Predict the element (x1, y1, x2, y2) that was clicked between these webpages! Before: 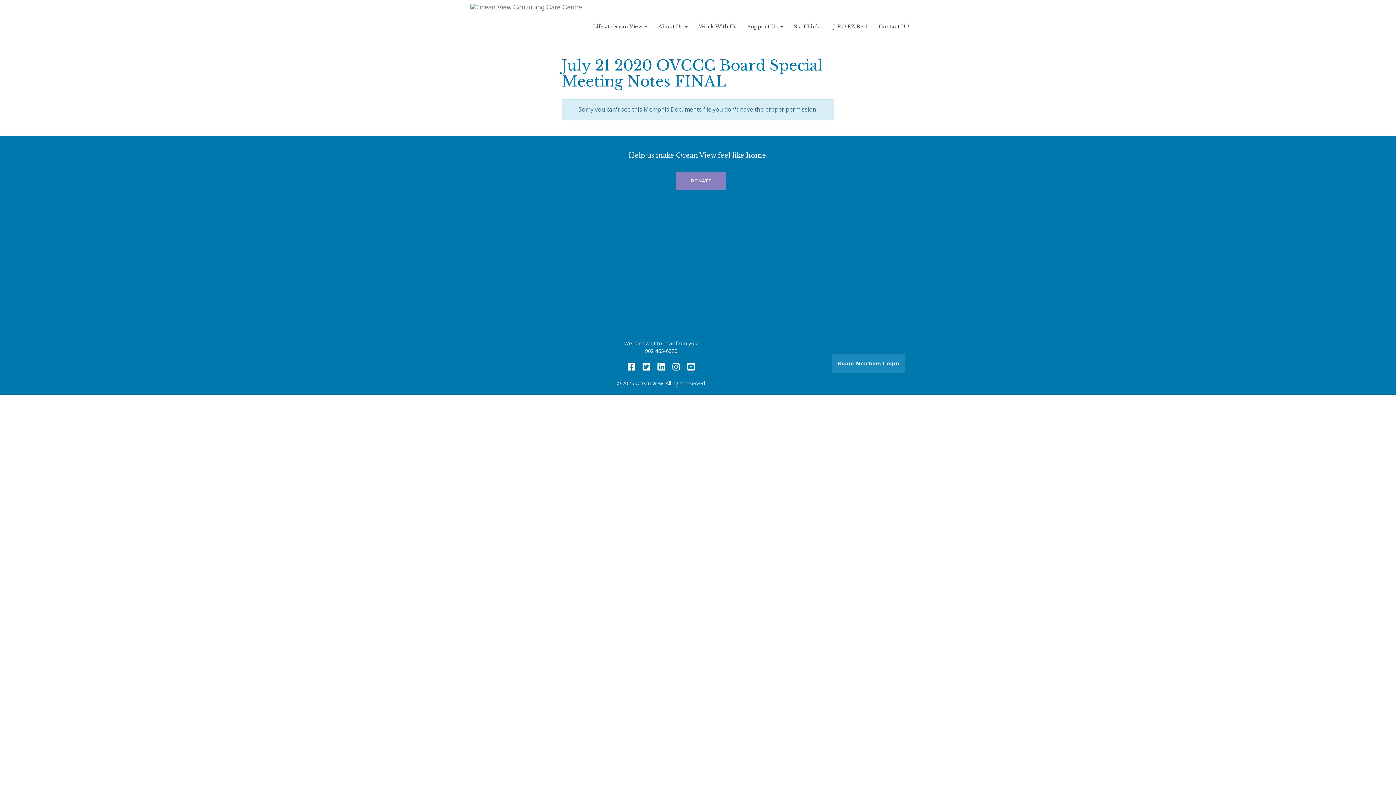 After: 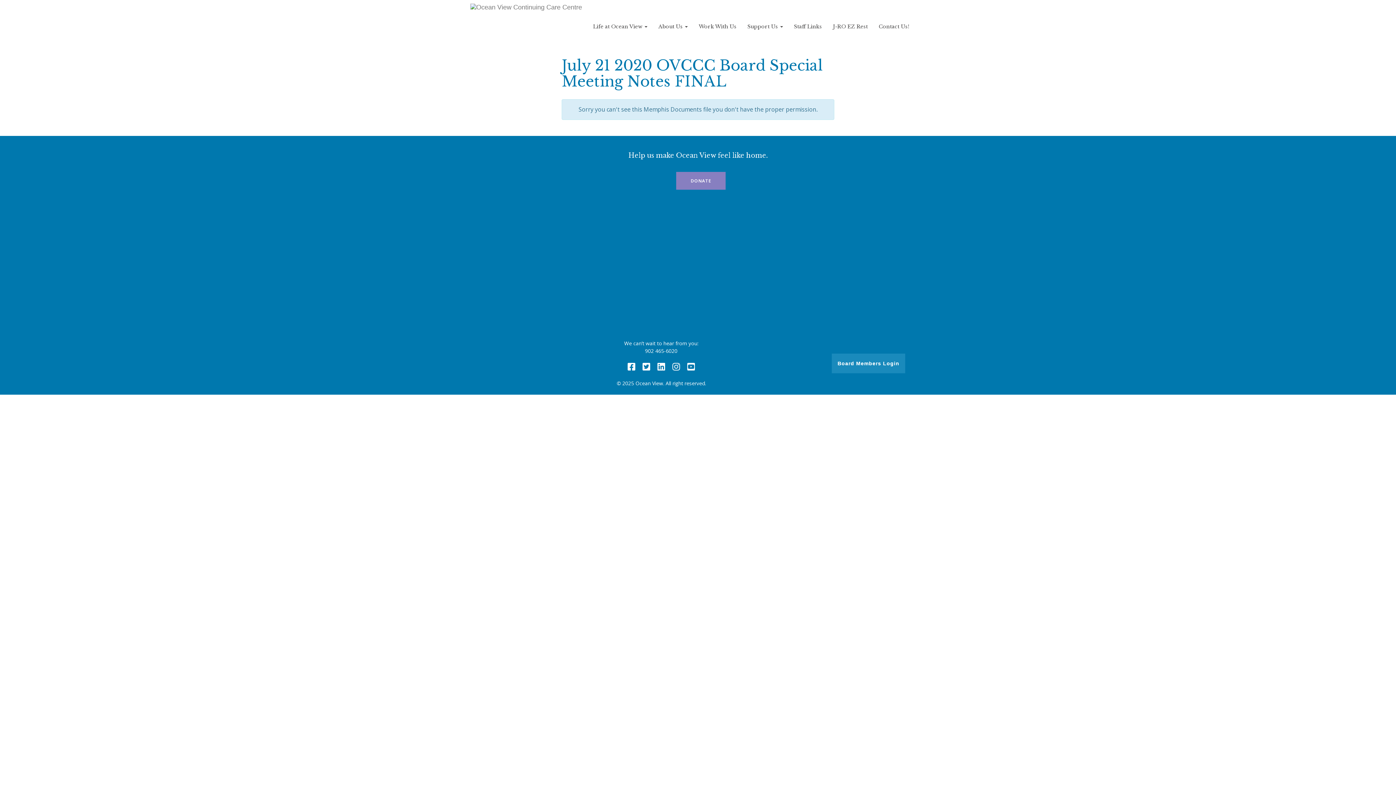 Action: bbox: (0, 201, 1396, 332)